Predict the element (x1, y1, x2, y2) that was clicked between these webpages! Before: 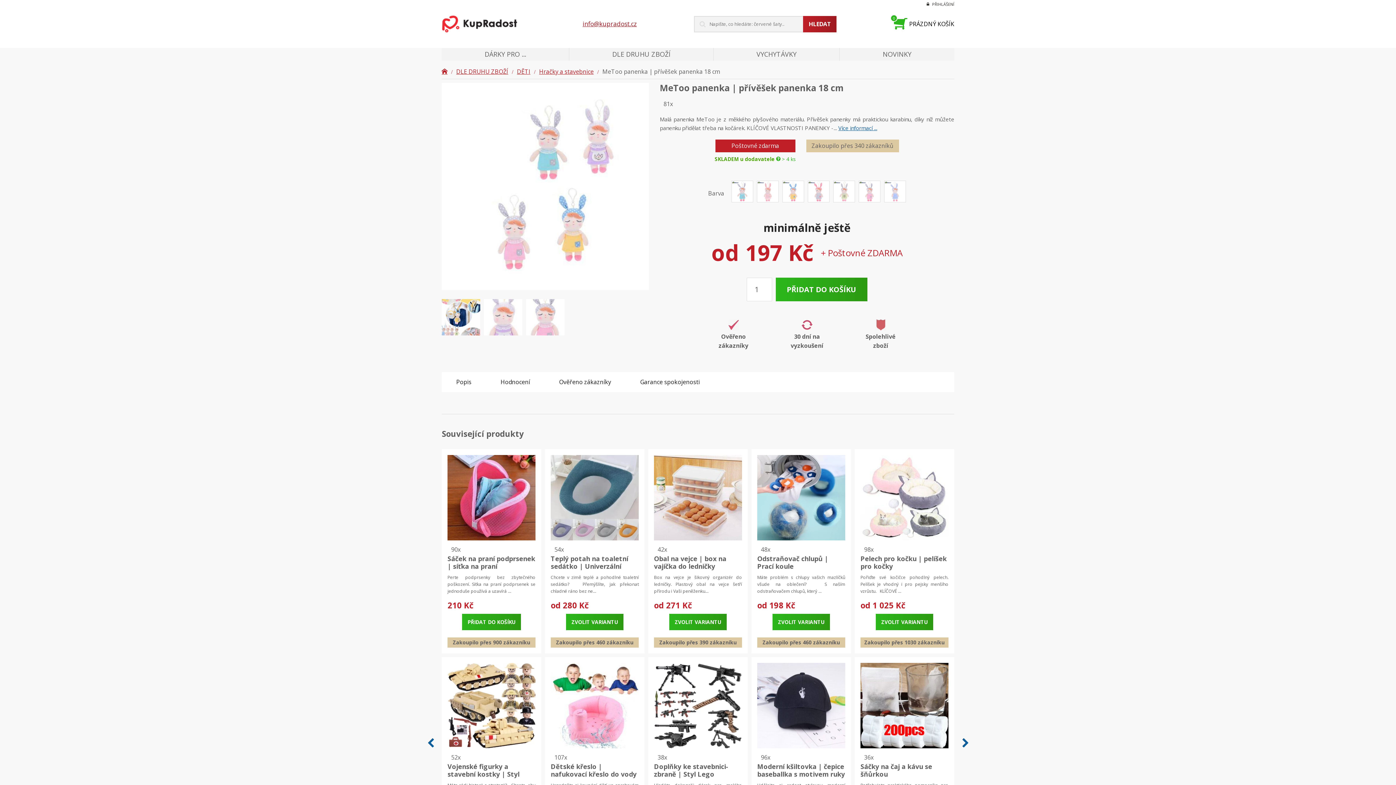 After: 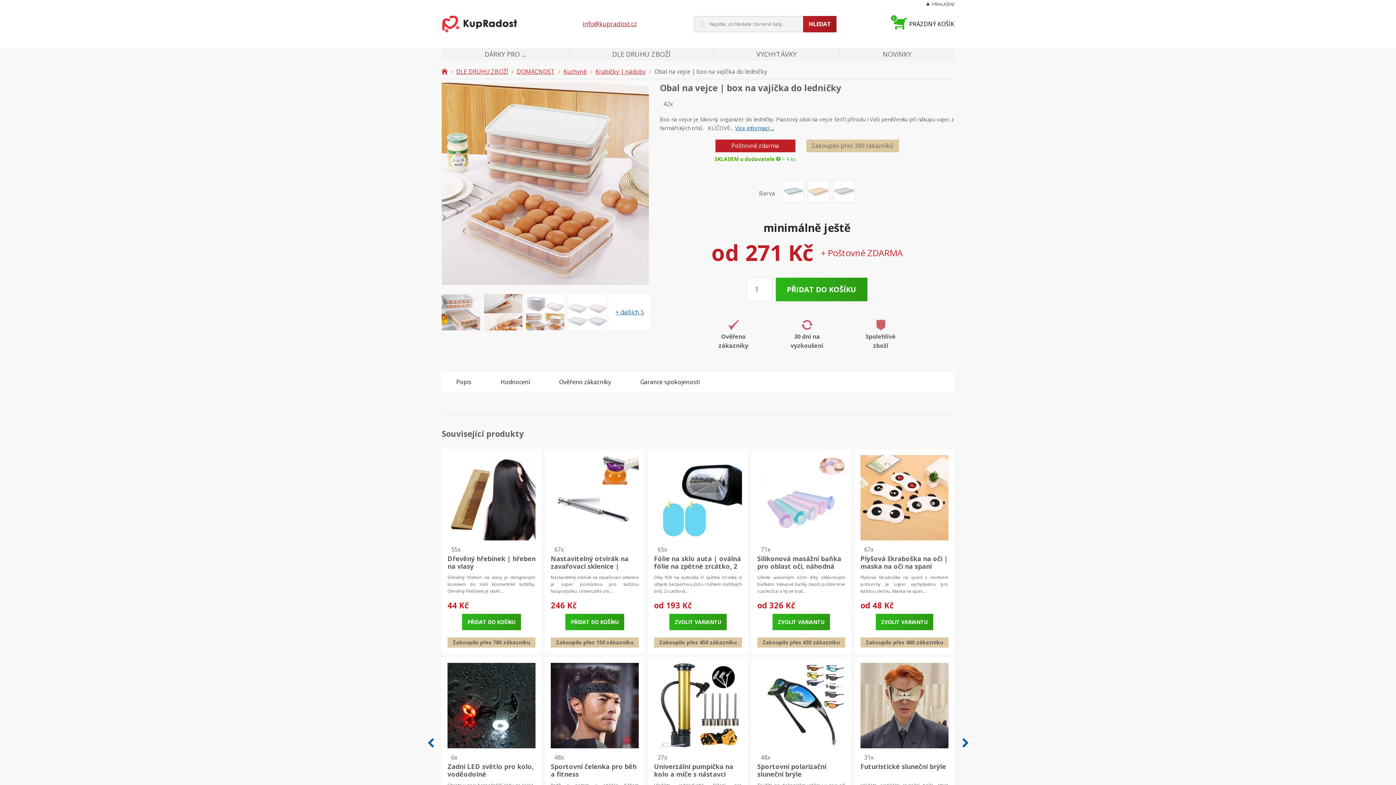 Action: bbox: (648, 449, 748, 653) label: 42x
Obal na vejce | box na vajíčka do ledničky

Box na vejce je šikovný organizér do ledničky. Plastový obal na vejce šetří přírodu i Vaši peněženku...

od 271 Kč
ZVOLIT VARIANTU
Zakoupilo přes 390 zákazníku